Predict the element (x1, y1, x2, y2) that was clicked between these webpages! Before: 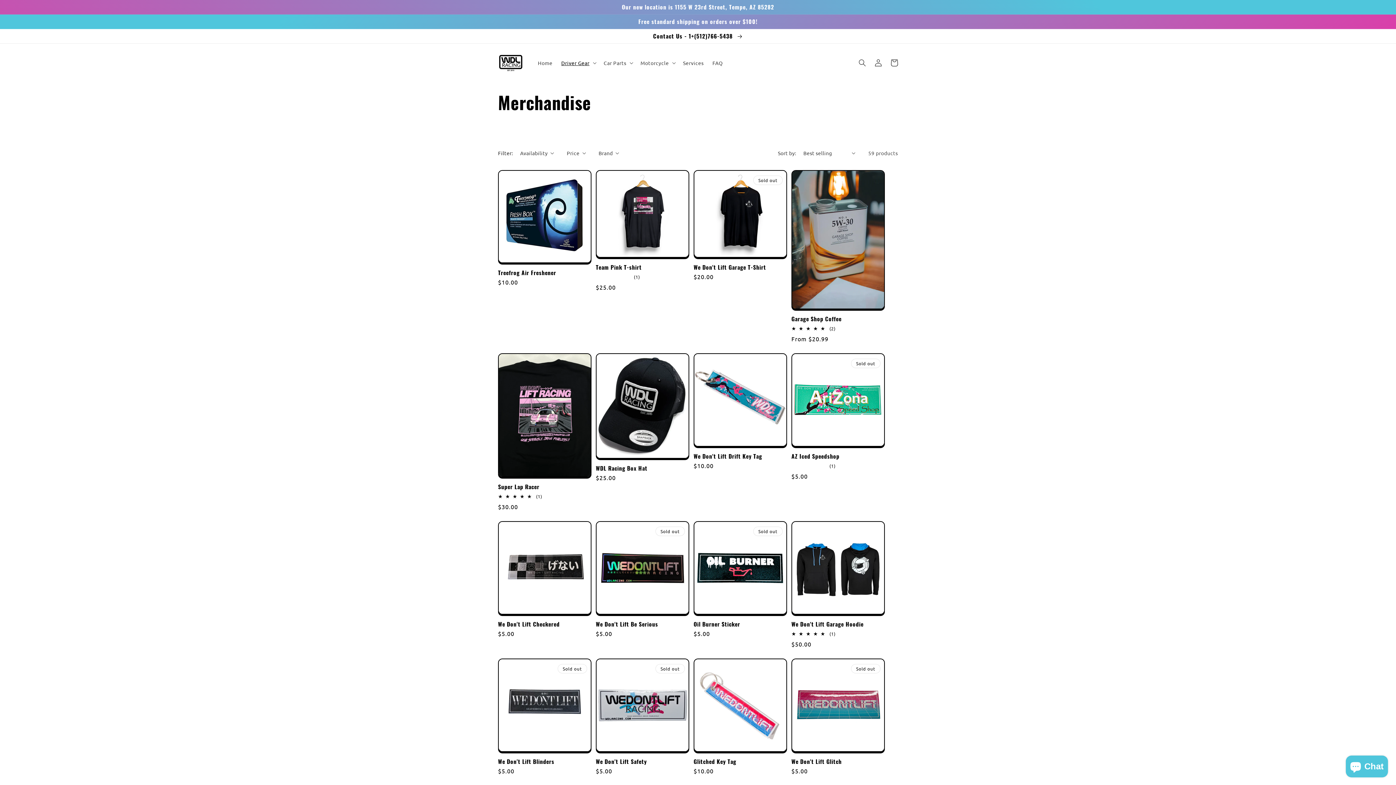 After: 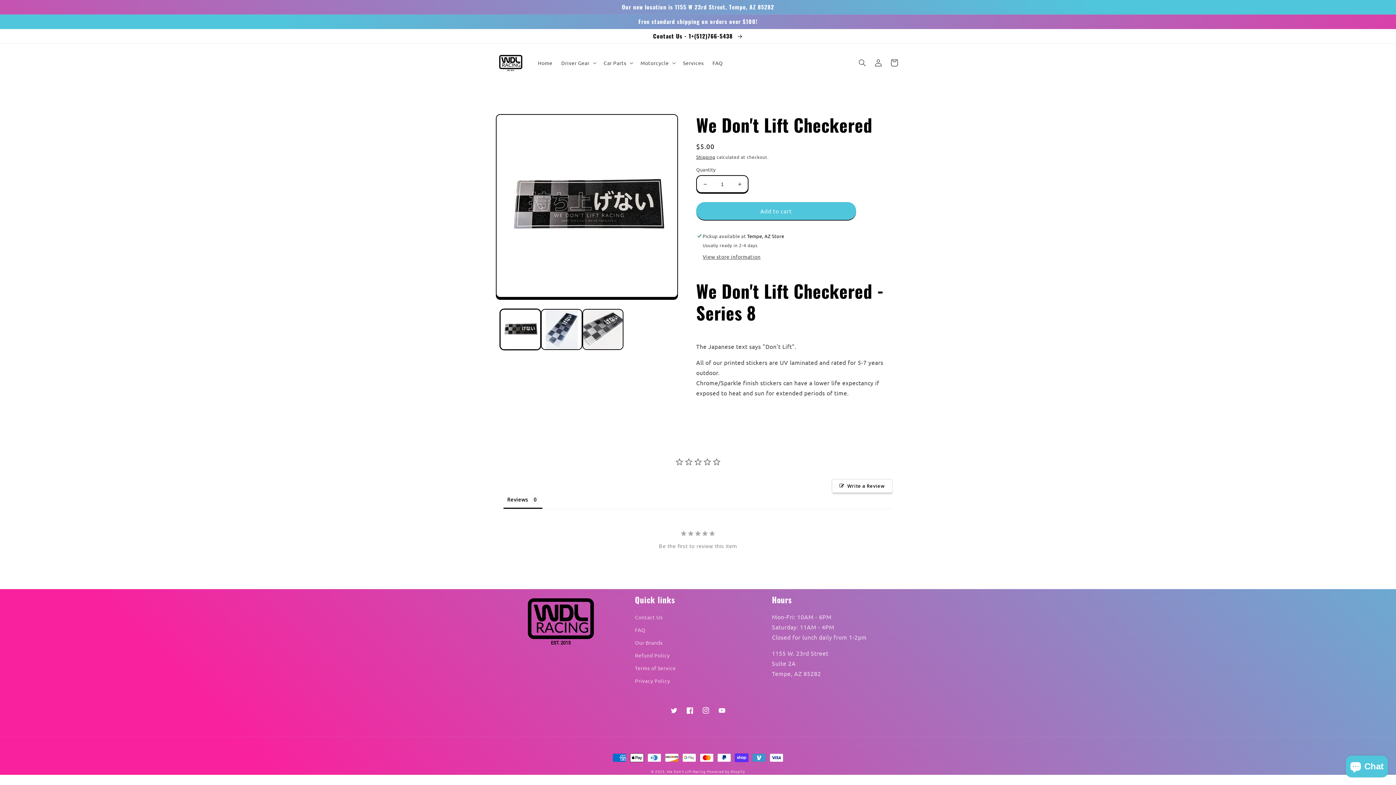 Action: label: We Don't Lift Checkered bbox: (498, 621, 591, 628)